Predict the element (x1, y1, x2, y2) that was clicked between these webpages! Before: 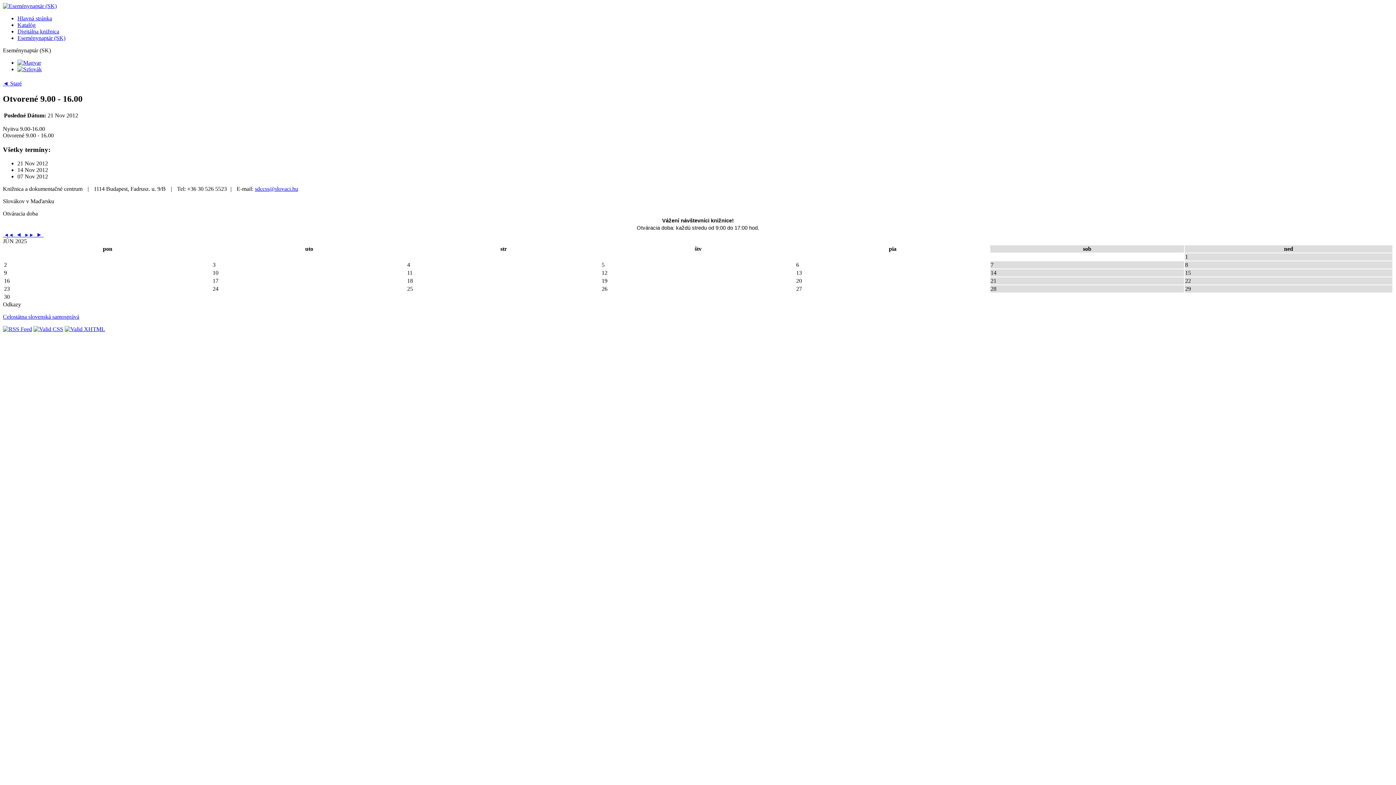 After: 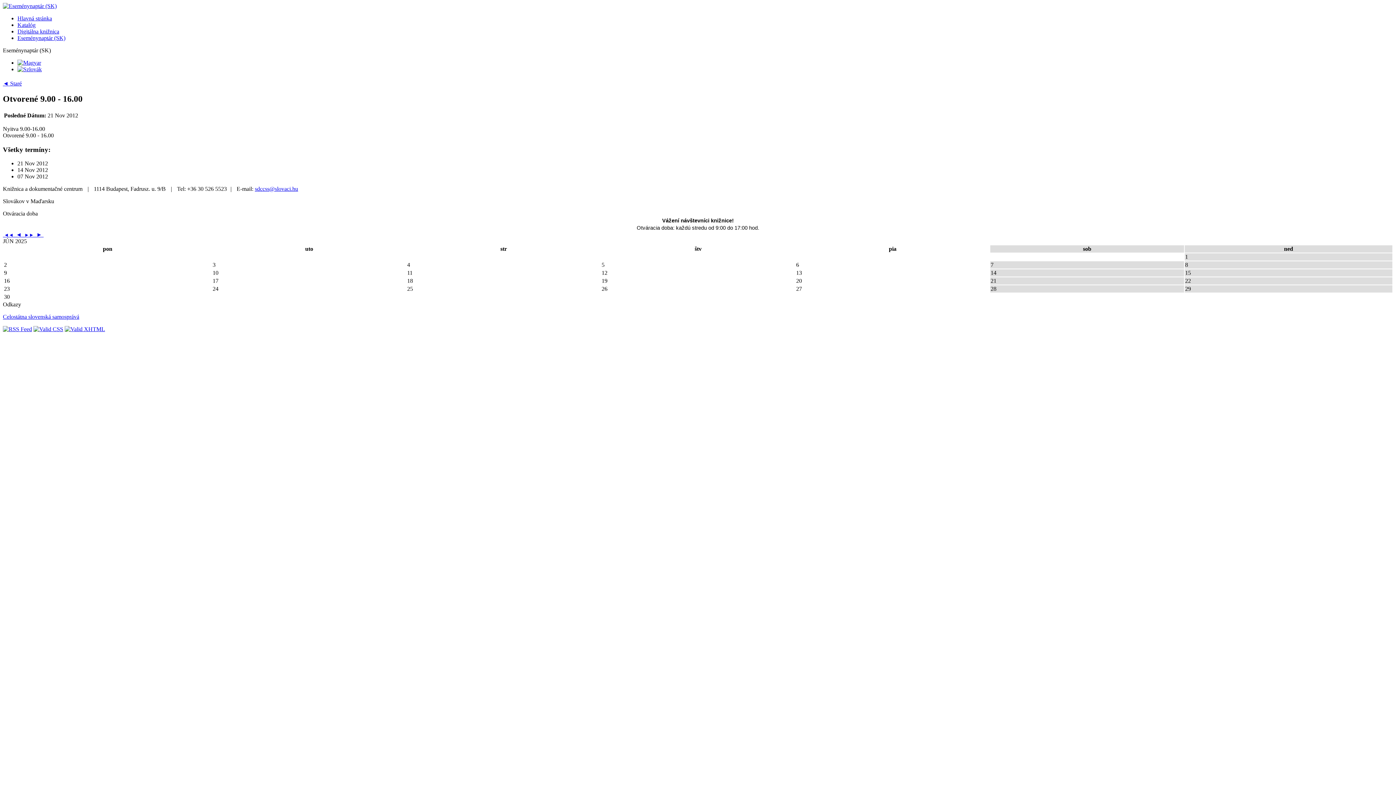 Action: label: sdccss@slovaci.hu bbox: (254, 185, 298, 192)